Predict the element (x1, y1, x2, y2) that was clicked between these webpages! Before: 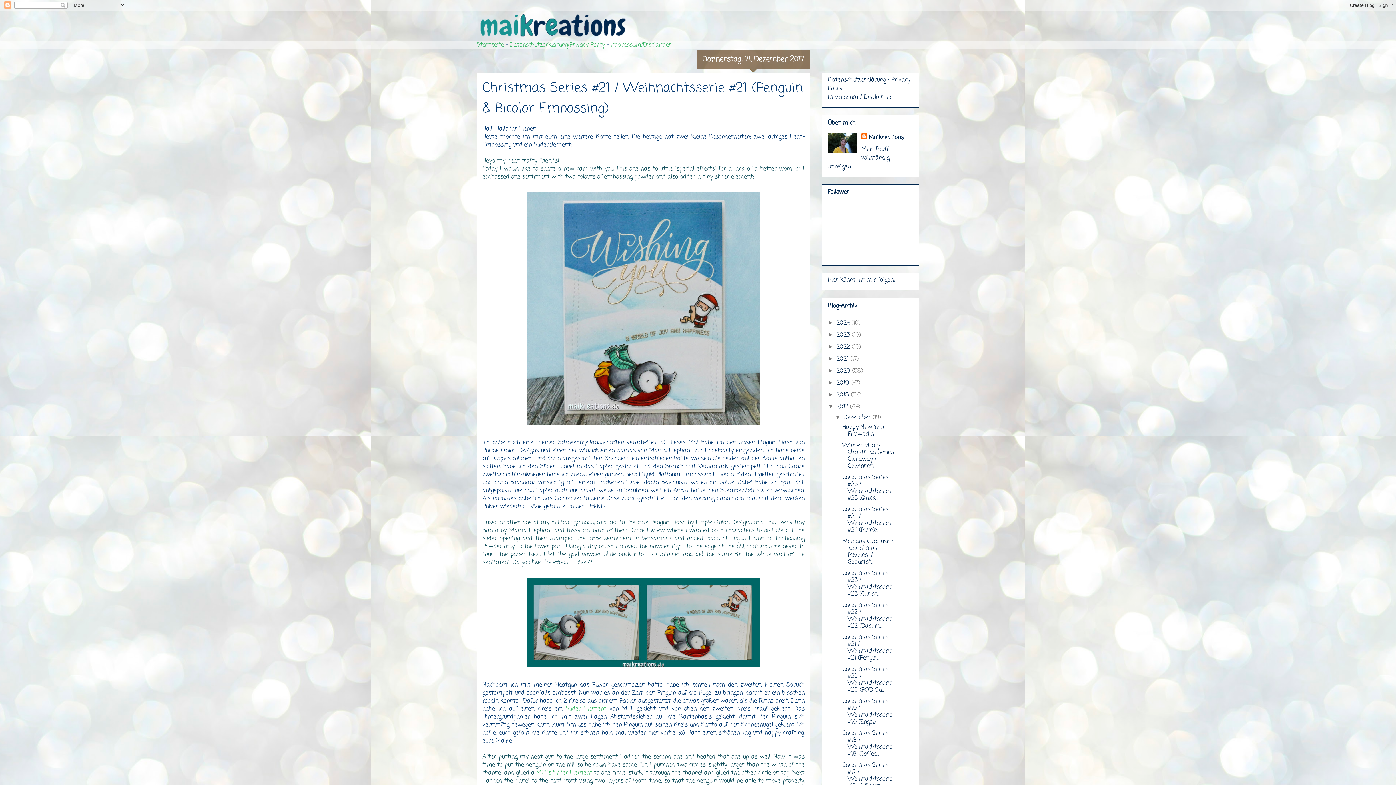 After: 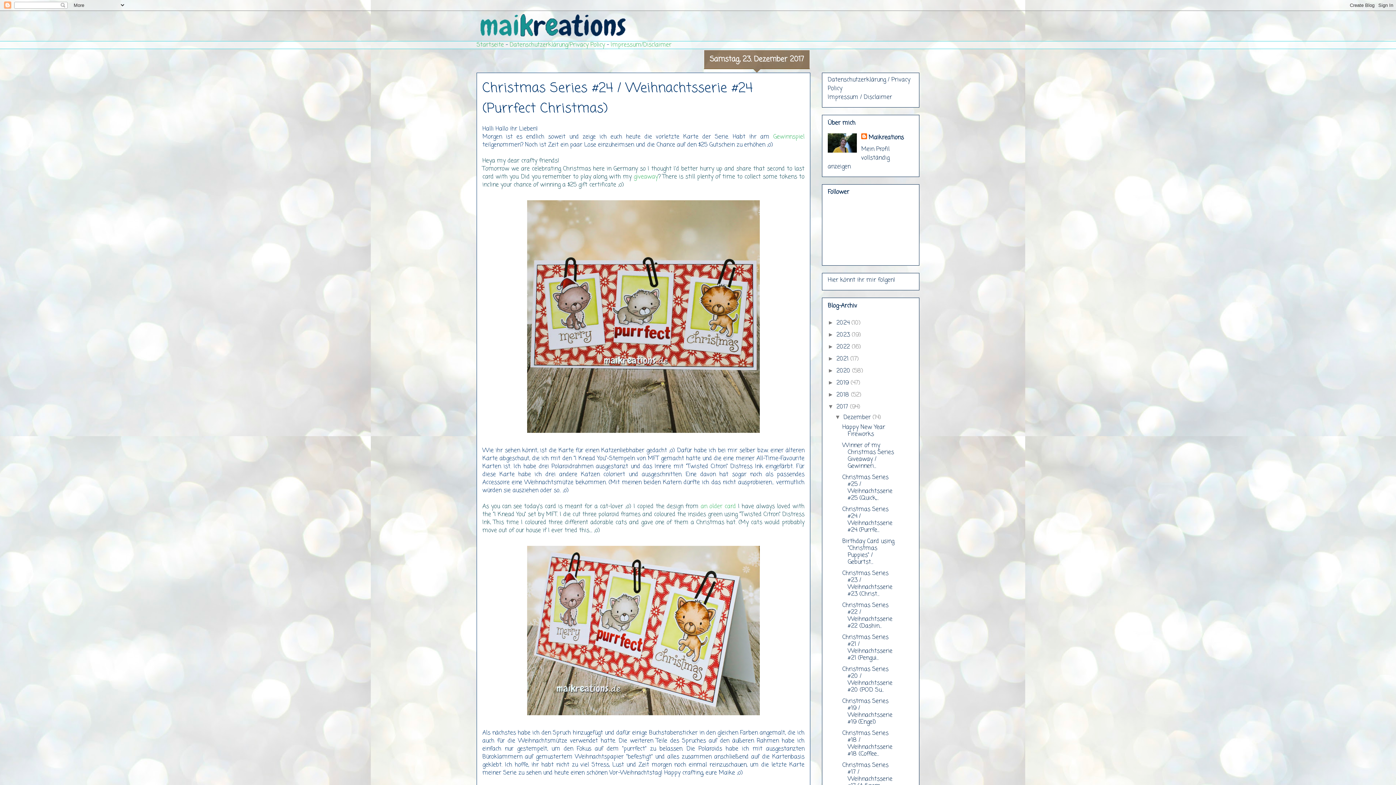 Action: label: Christmas Series #24 / Weihnachtsserie #24 (Purrfe... bbox: (842, 505, 892, 534)